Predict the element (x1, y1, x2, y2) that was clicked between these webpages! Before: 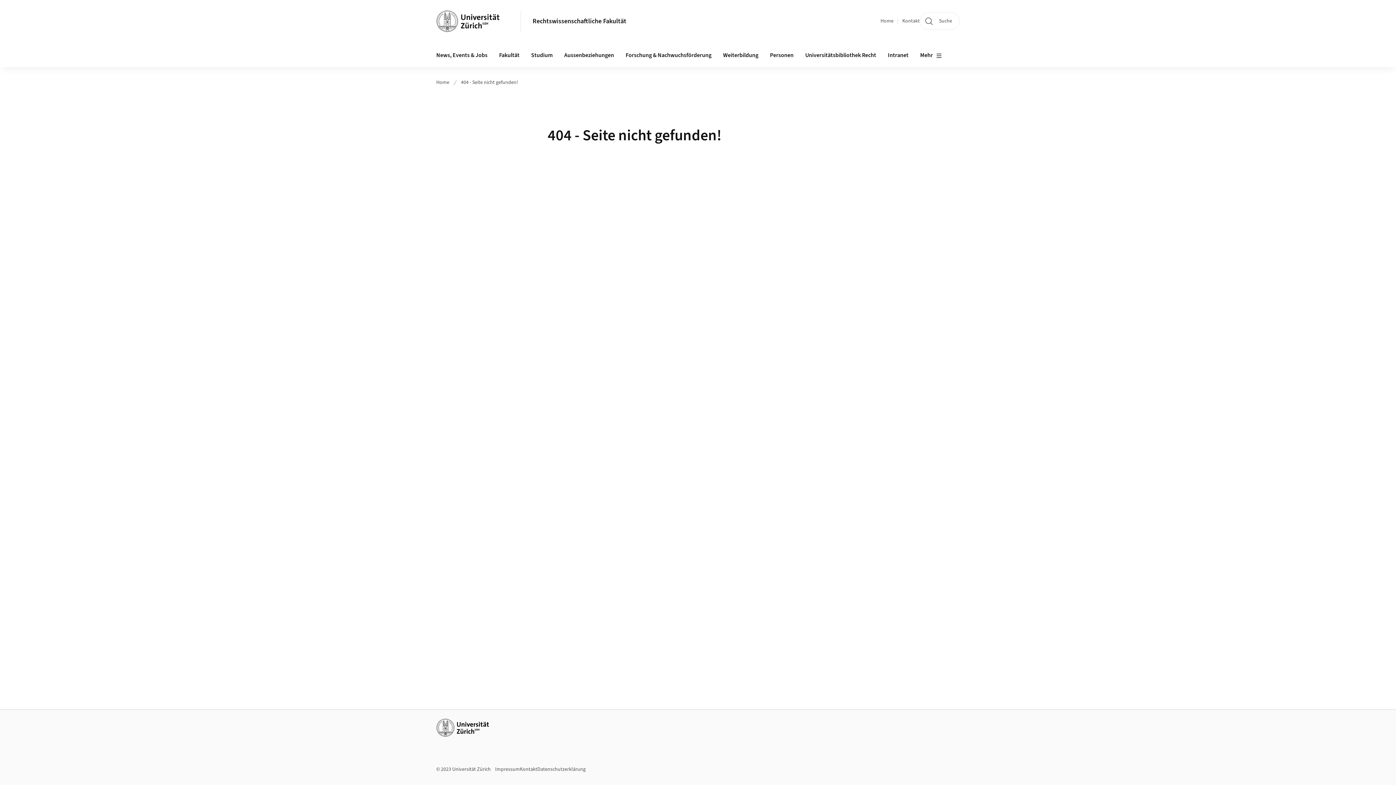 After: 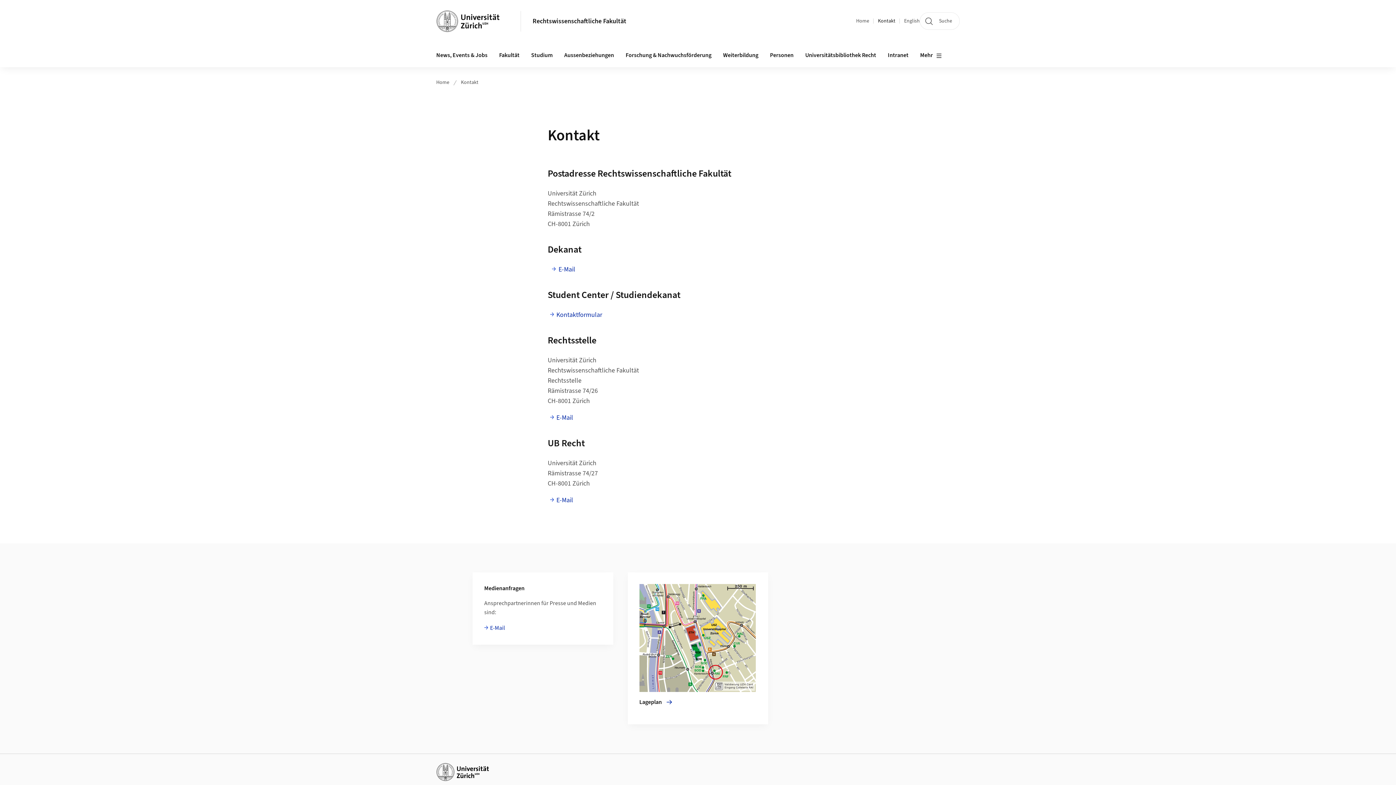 Action: label: Kontakt bbox: (520, 766, 537, 773)